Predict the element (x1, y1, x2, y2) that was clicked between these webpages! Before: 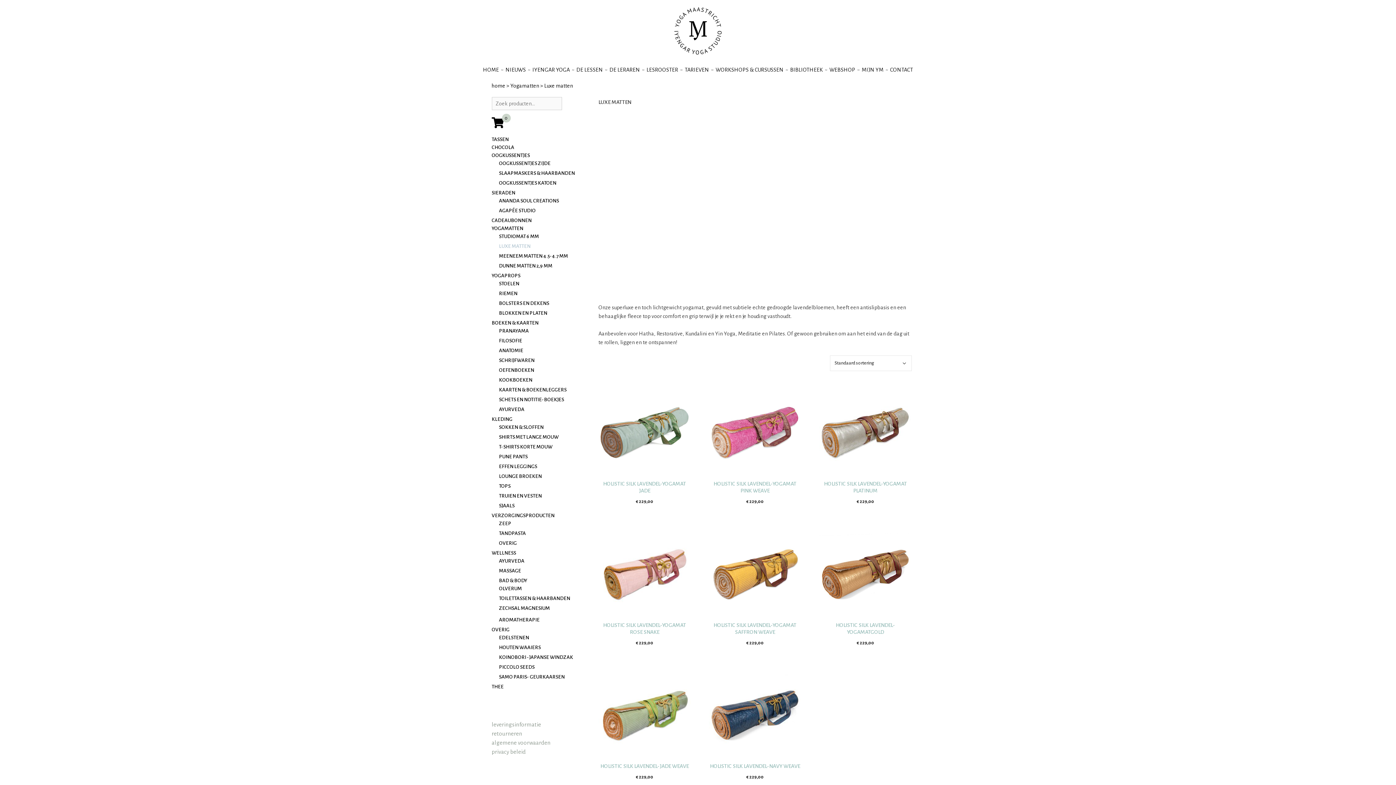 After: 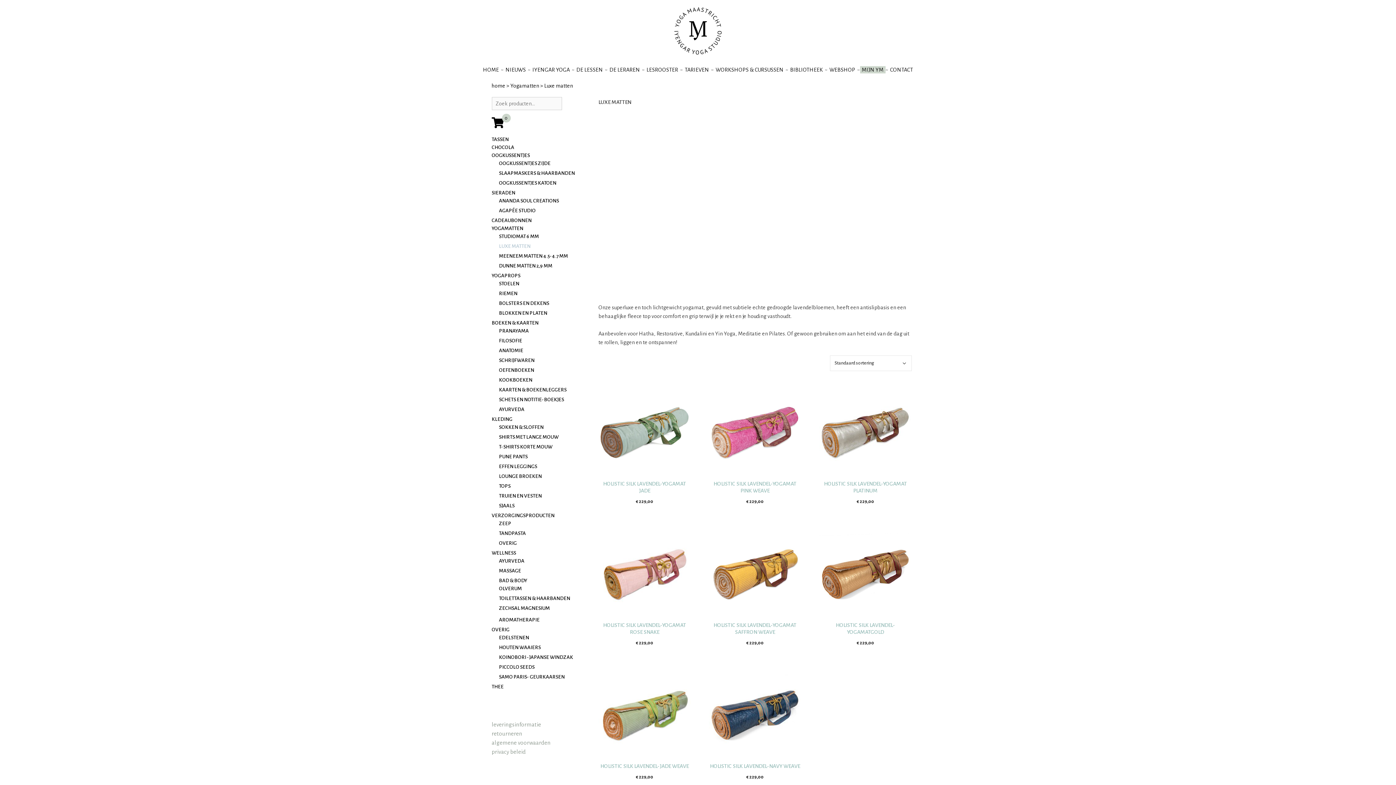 Action: bbox: (860, 66, 885, 73) label: MIJN YM